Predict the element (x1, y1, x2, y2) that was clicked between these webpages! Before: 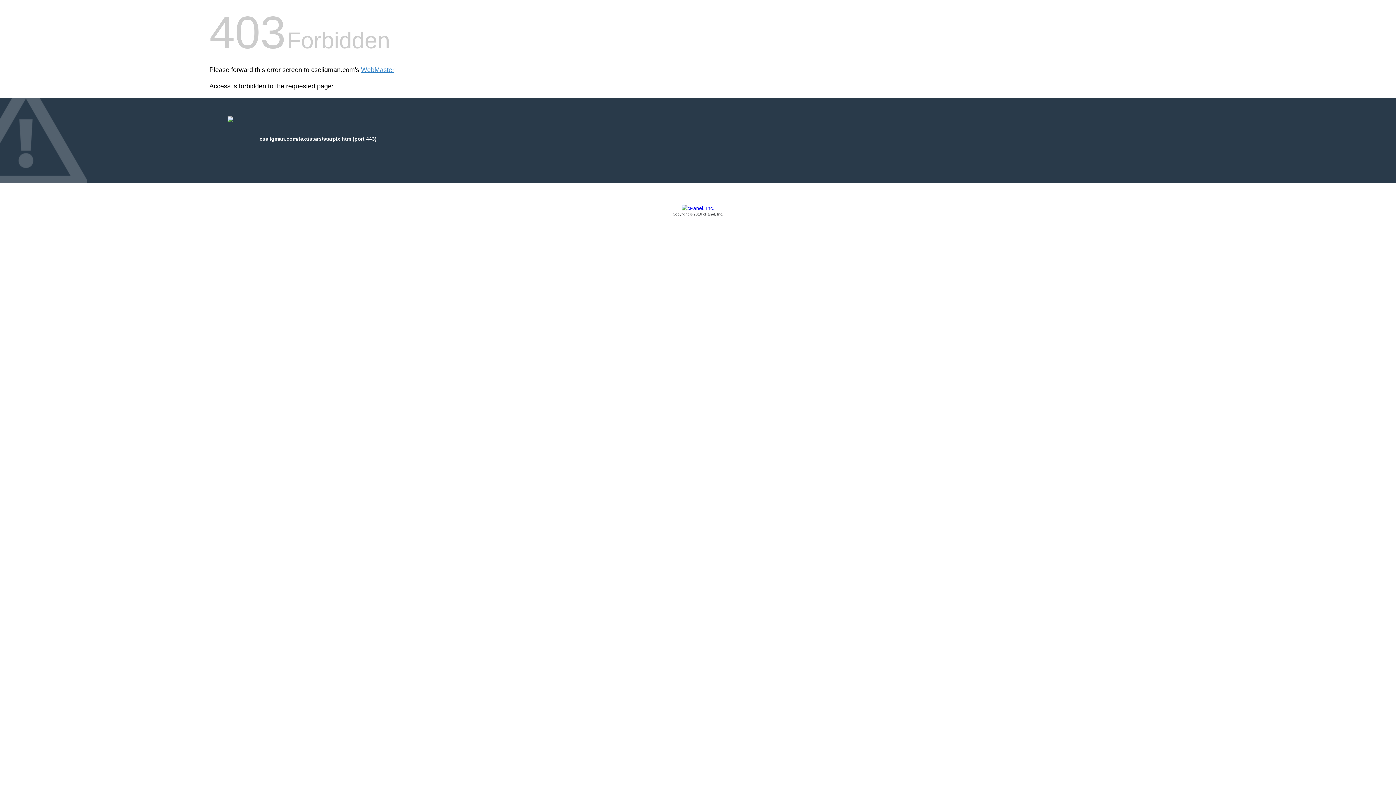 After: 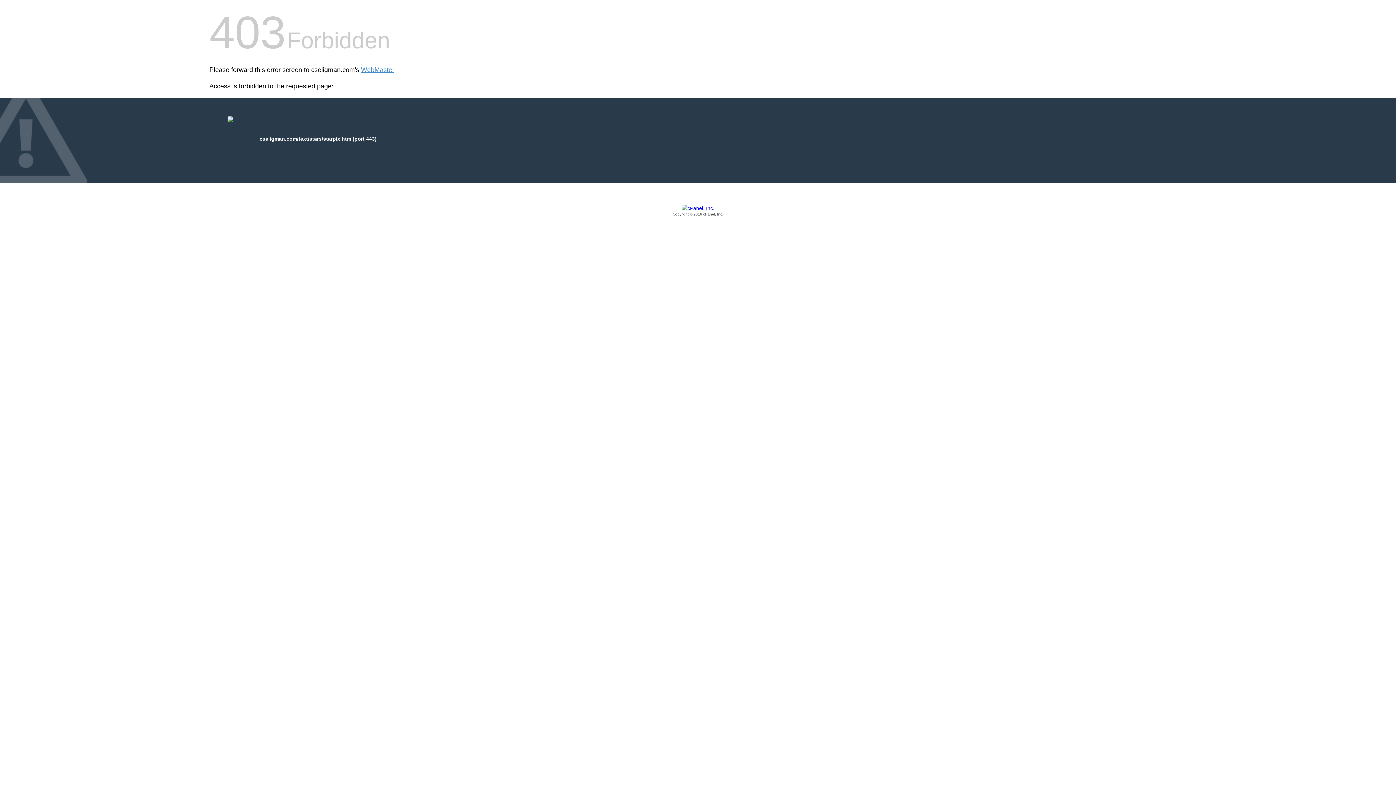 Action: bbox: (209, 205, 1186, 217) label: Copyright © 2016 cPanel, Inc.